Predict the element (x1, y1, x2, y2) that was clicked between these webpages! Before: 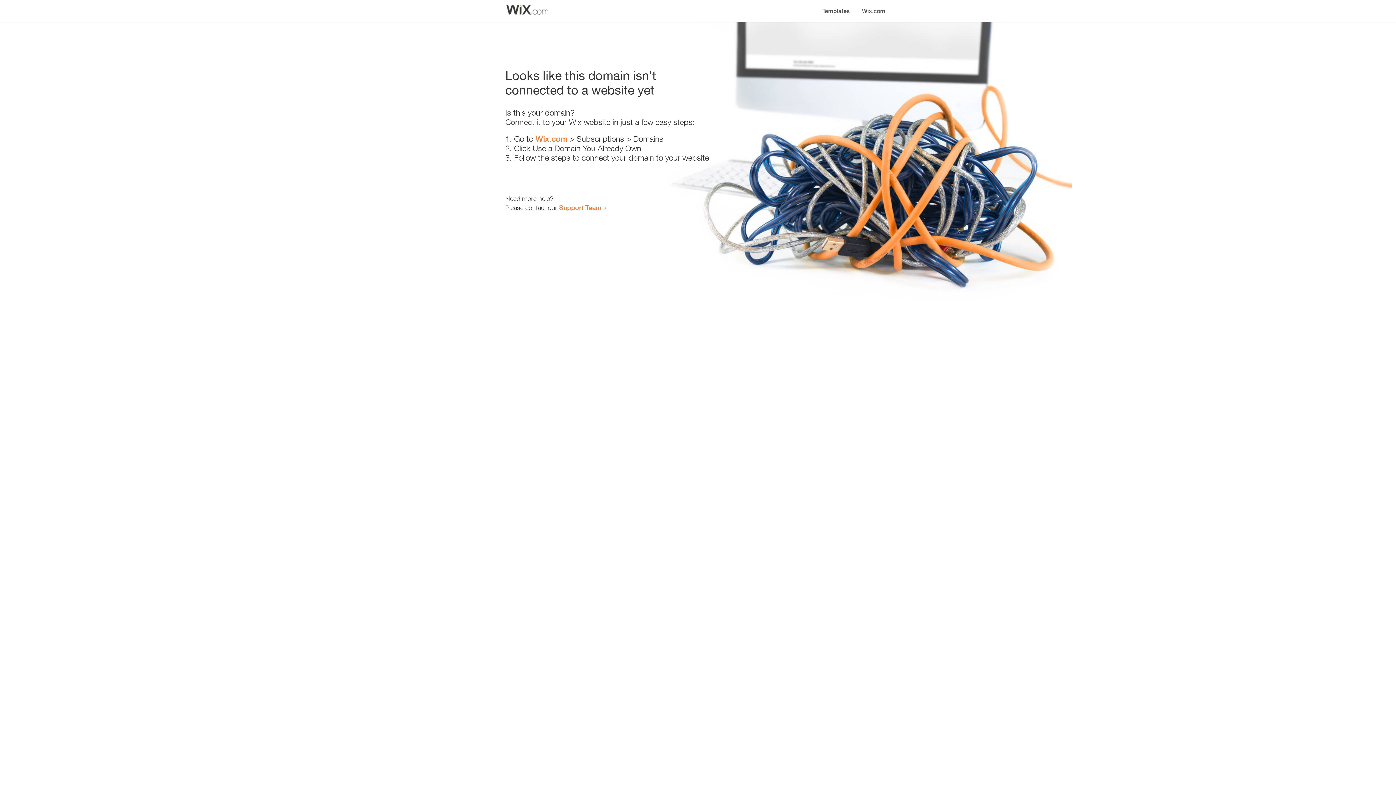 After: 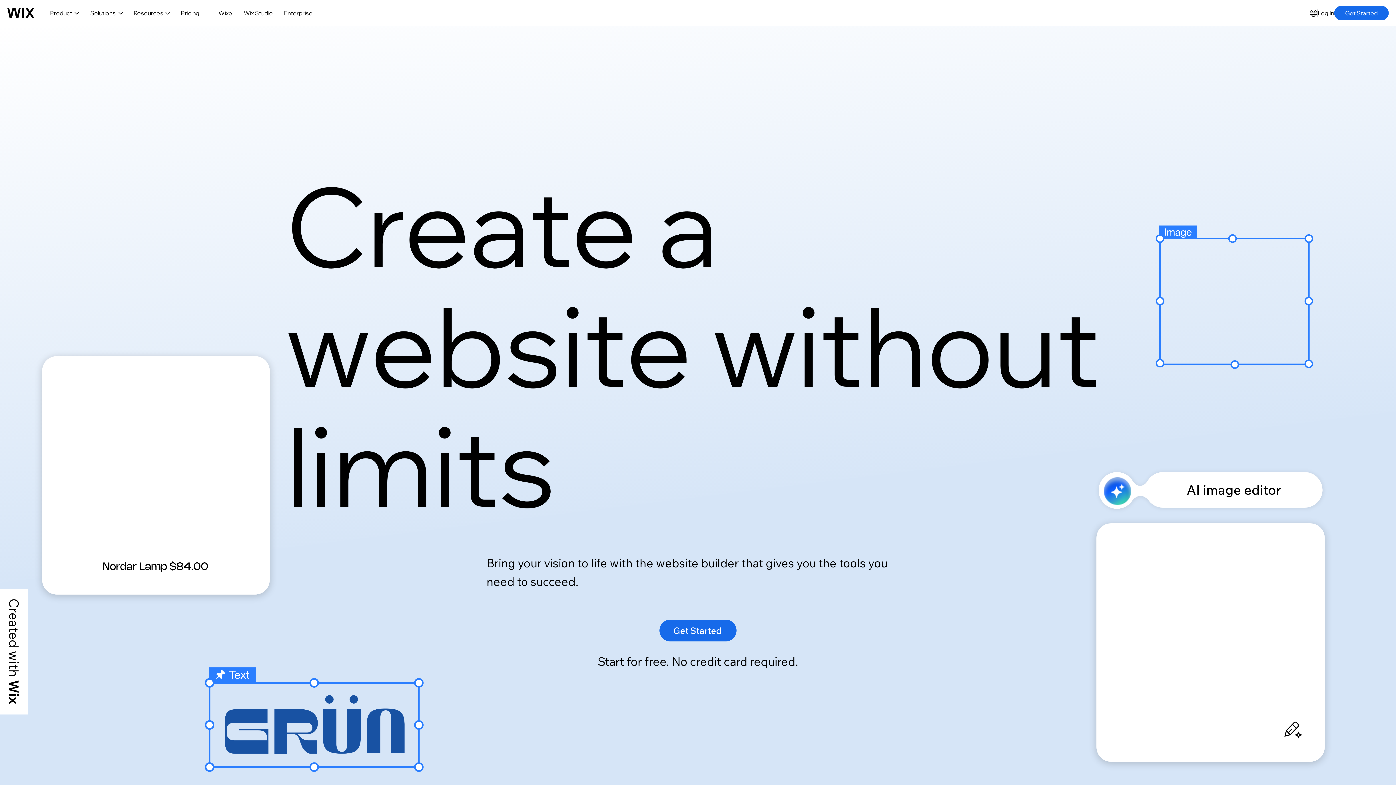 Action: label: Wix.com bbox: (535, 134, 567, 143)